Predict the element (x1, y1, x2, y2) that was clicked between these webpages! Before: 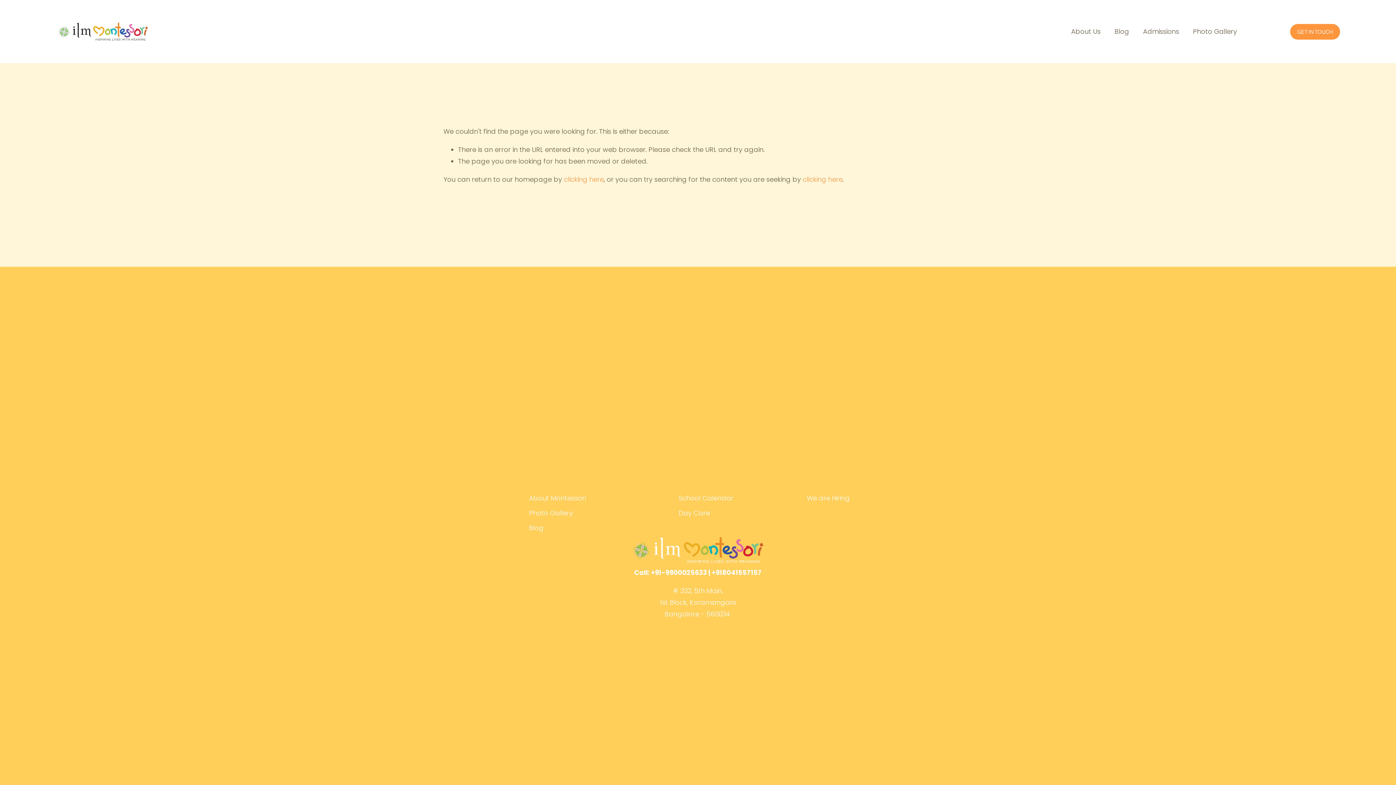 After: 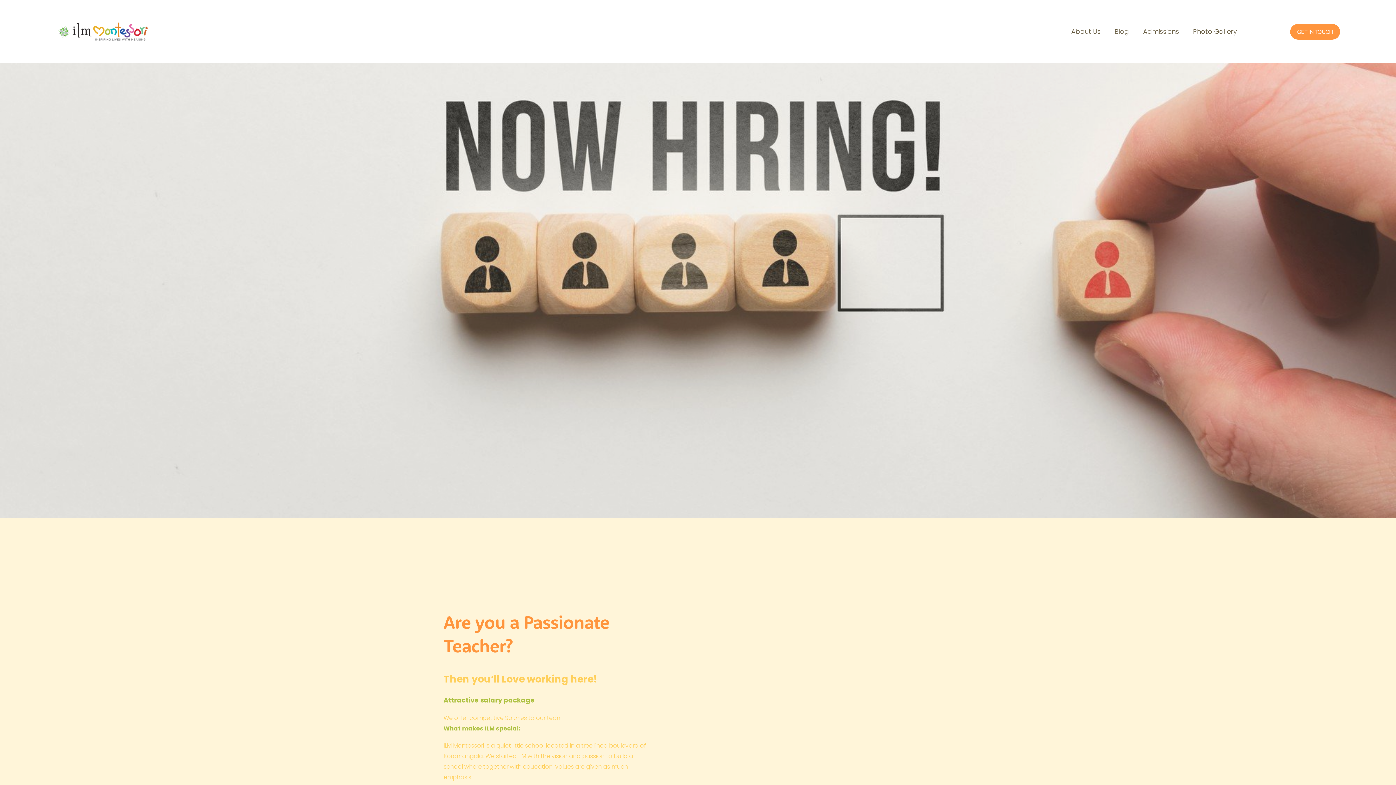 Action: bbox: (807, 492, 952, 504) label: We are Hiring